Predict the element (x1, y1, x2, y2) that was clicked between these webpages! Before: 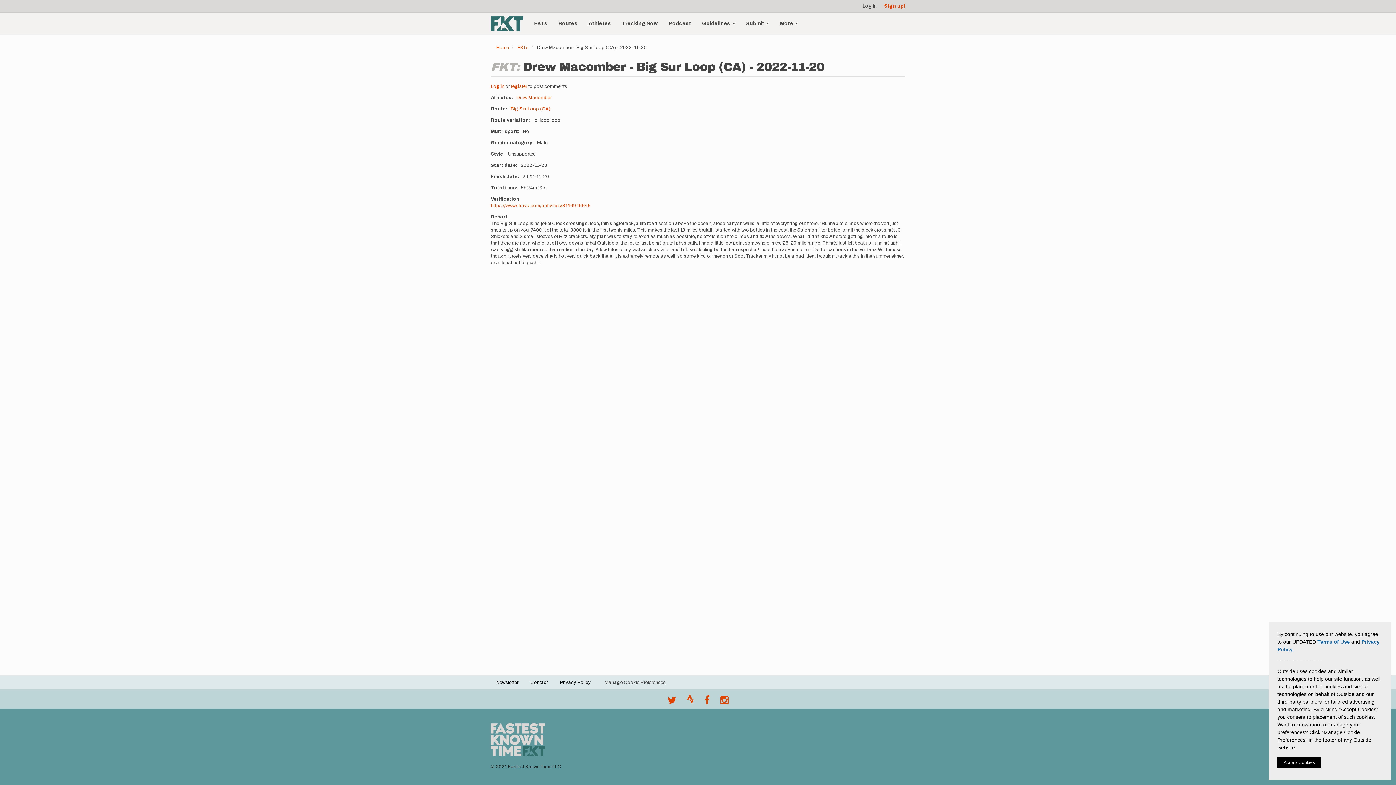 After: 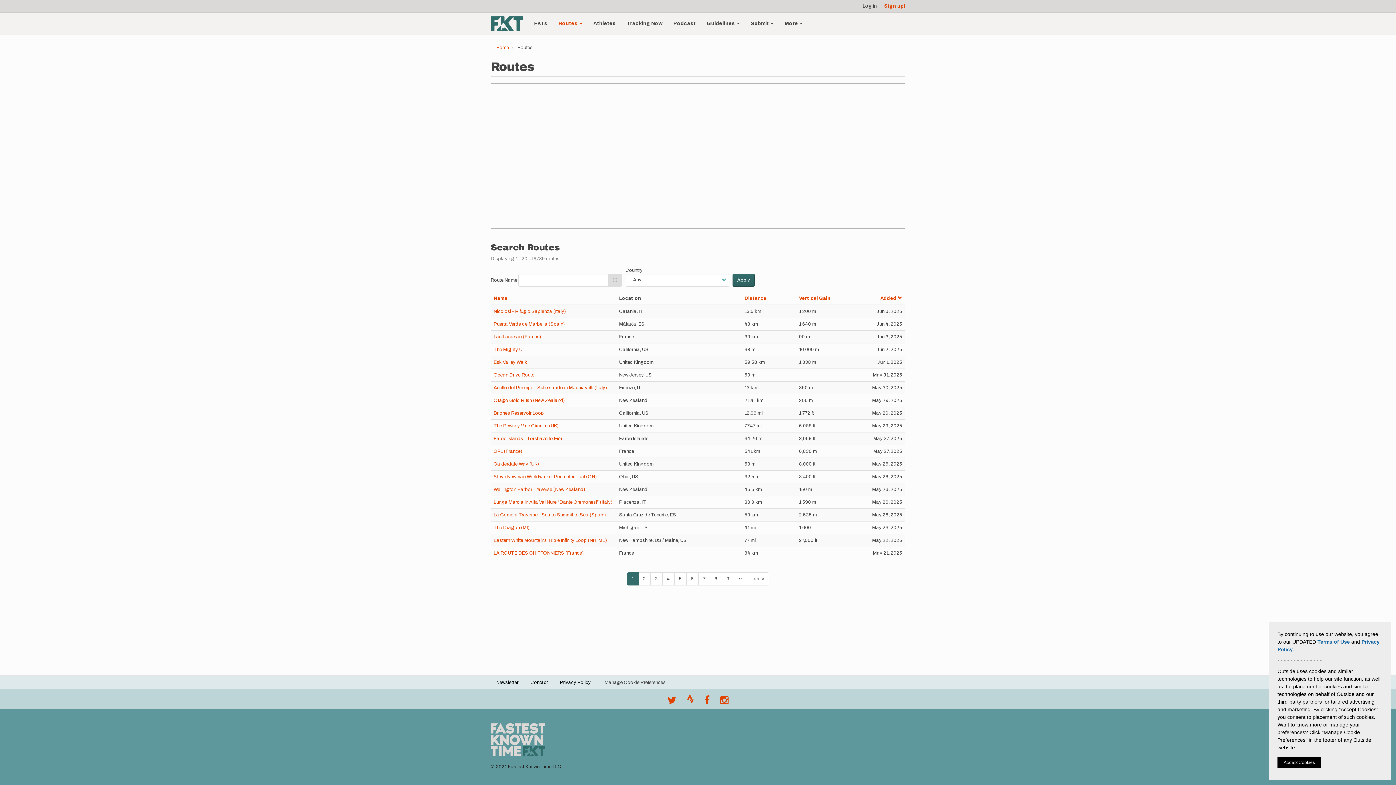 Action: label: Routes bbox: (553, 12, 583, 34)